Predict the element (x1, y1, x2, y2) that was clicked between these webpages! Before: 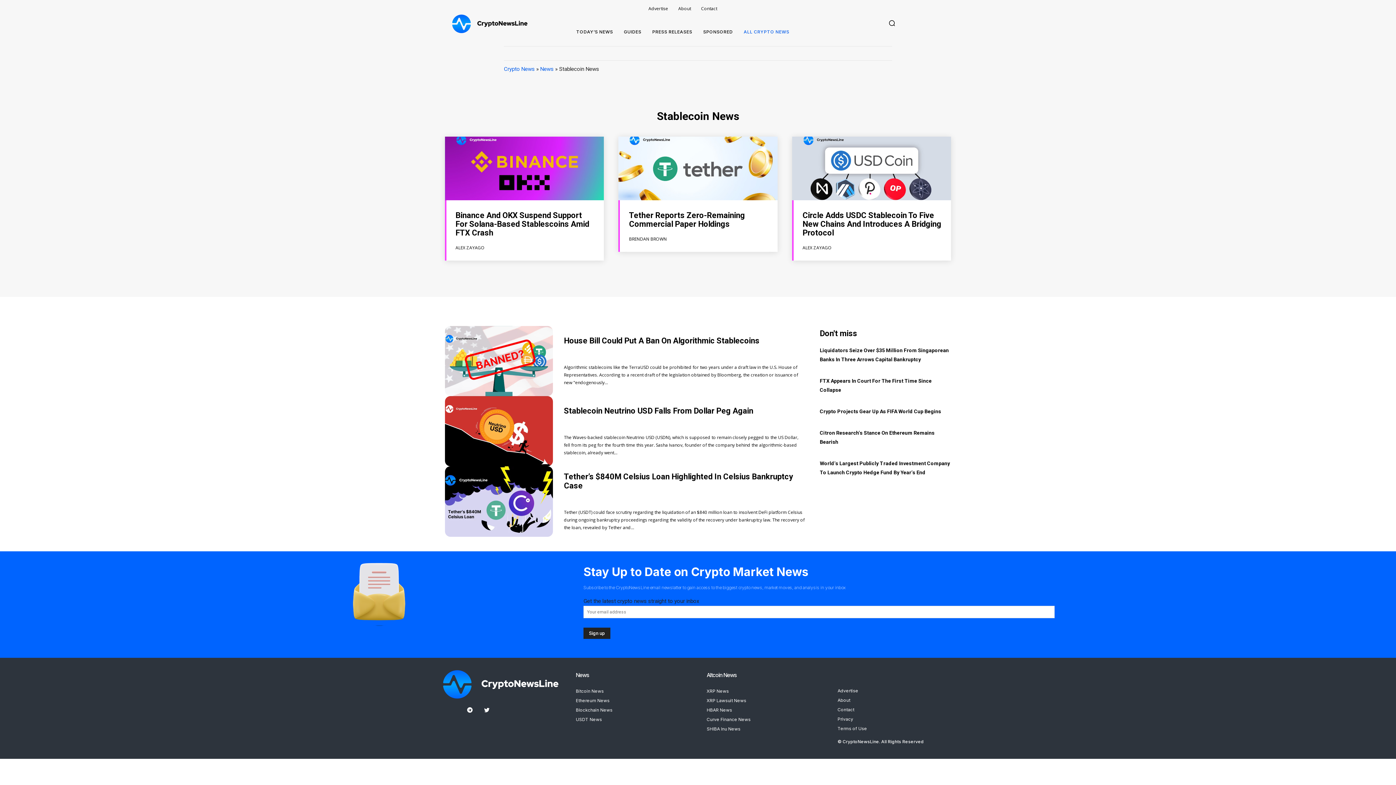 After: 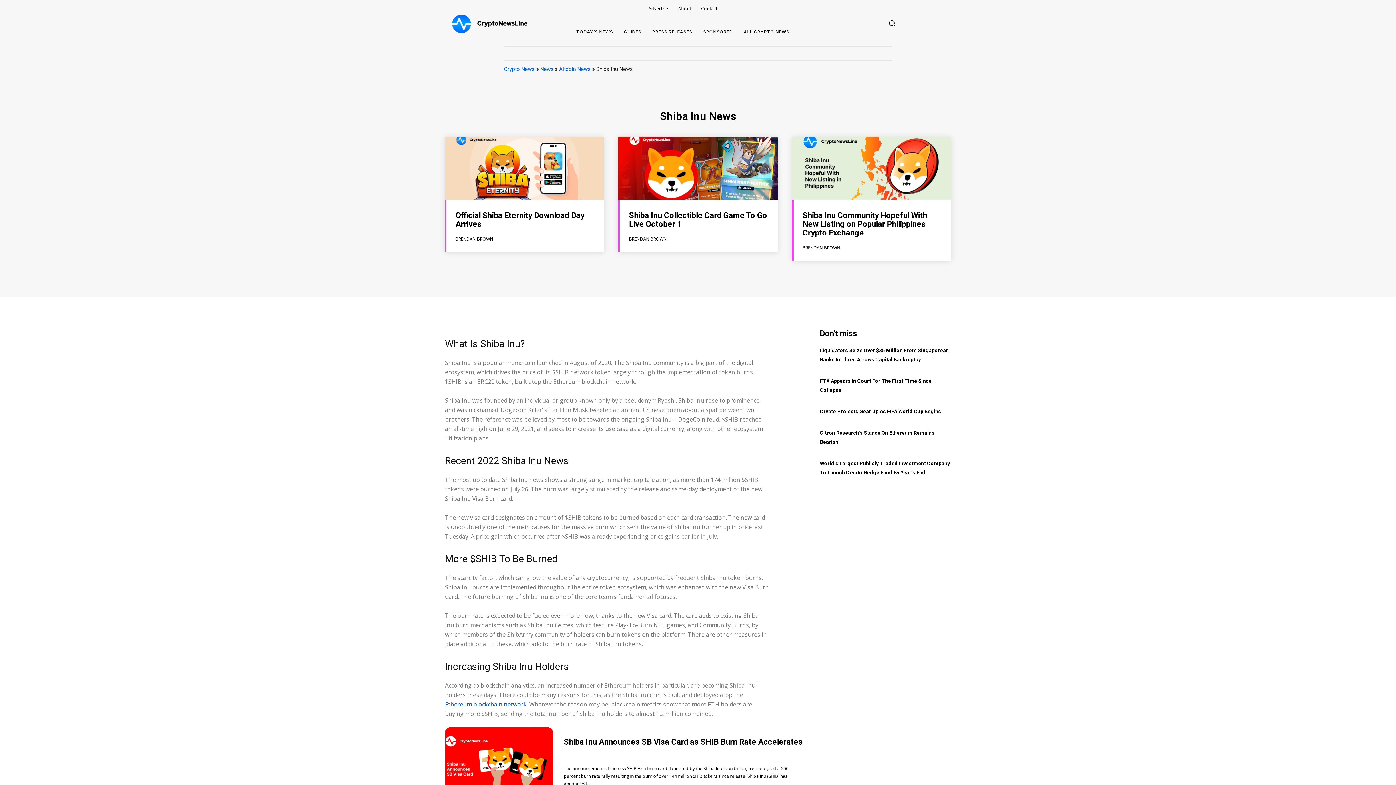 Action: label: SHIBA Inu News bbox: (706, 726, 740, 731)